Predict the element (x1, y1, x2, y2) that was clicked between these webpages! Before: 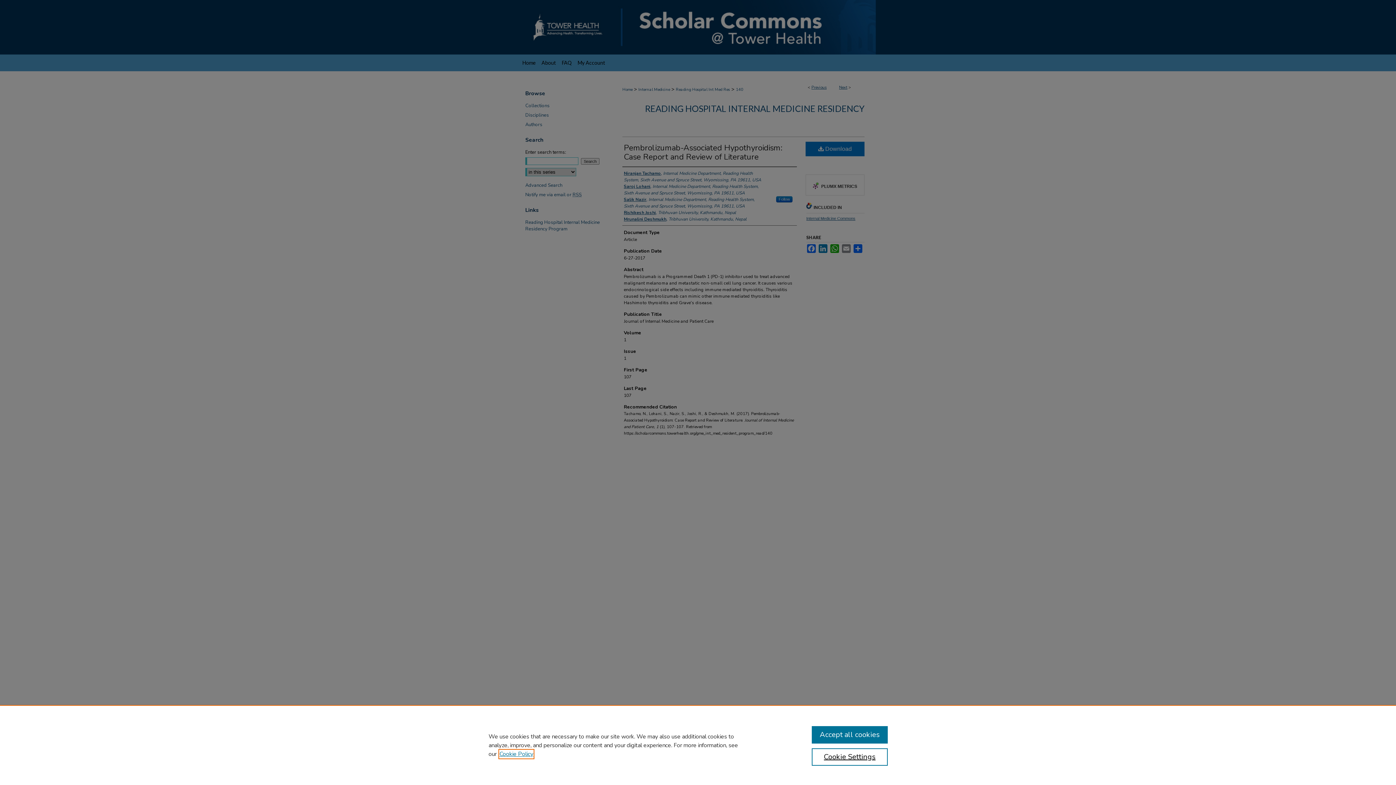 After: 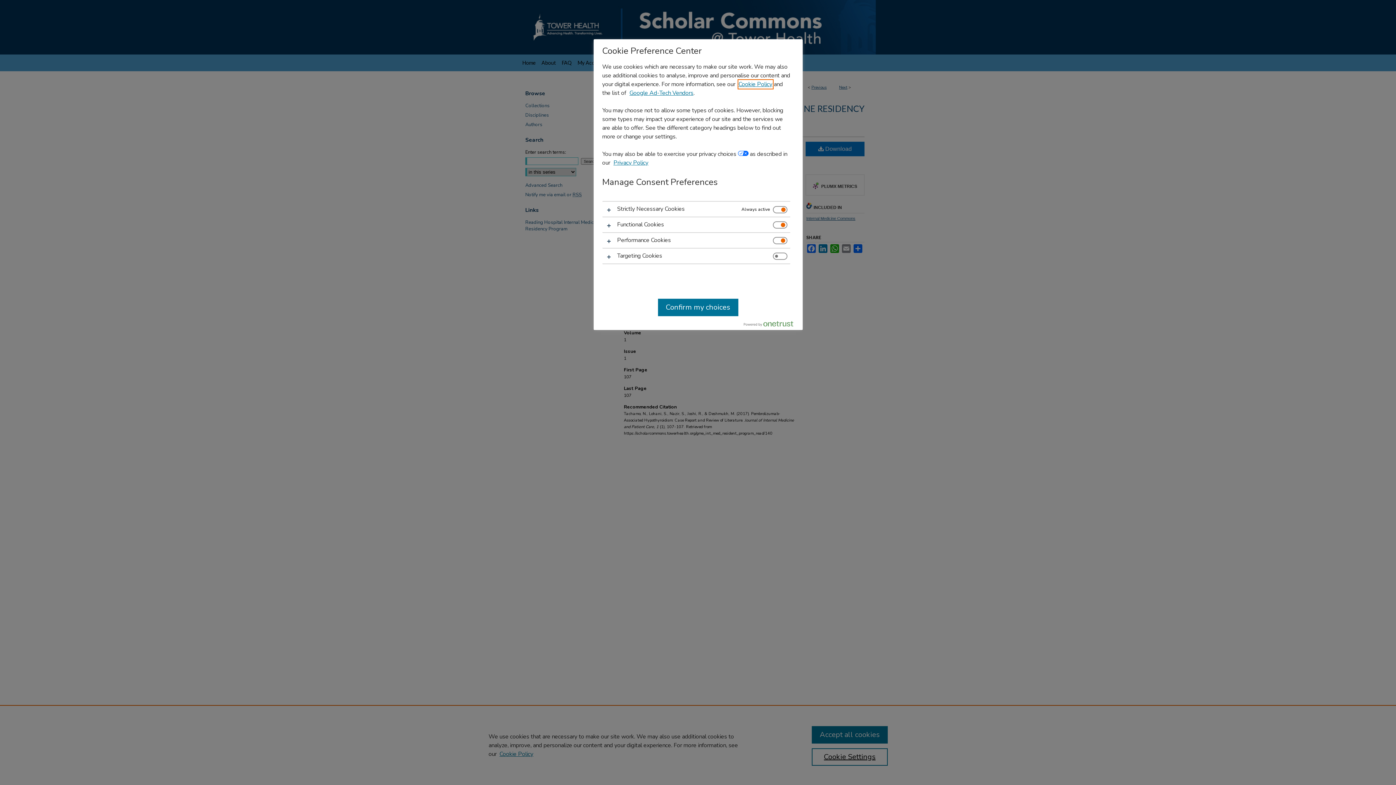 Action: label: Cookie Settings bbox: (811, 748, 887, 766)